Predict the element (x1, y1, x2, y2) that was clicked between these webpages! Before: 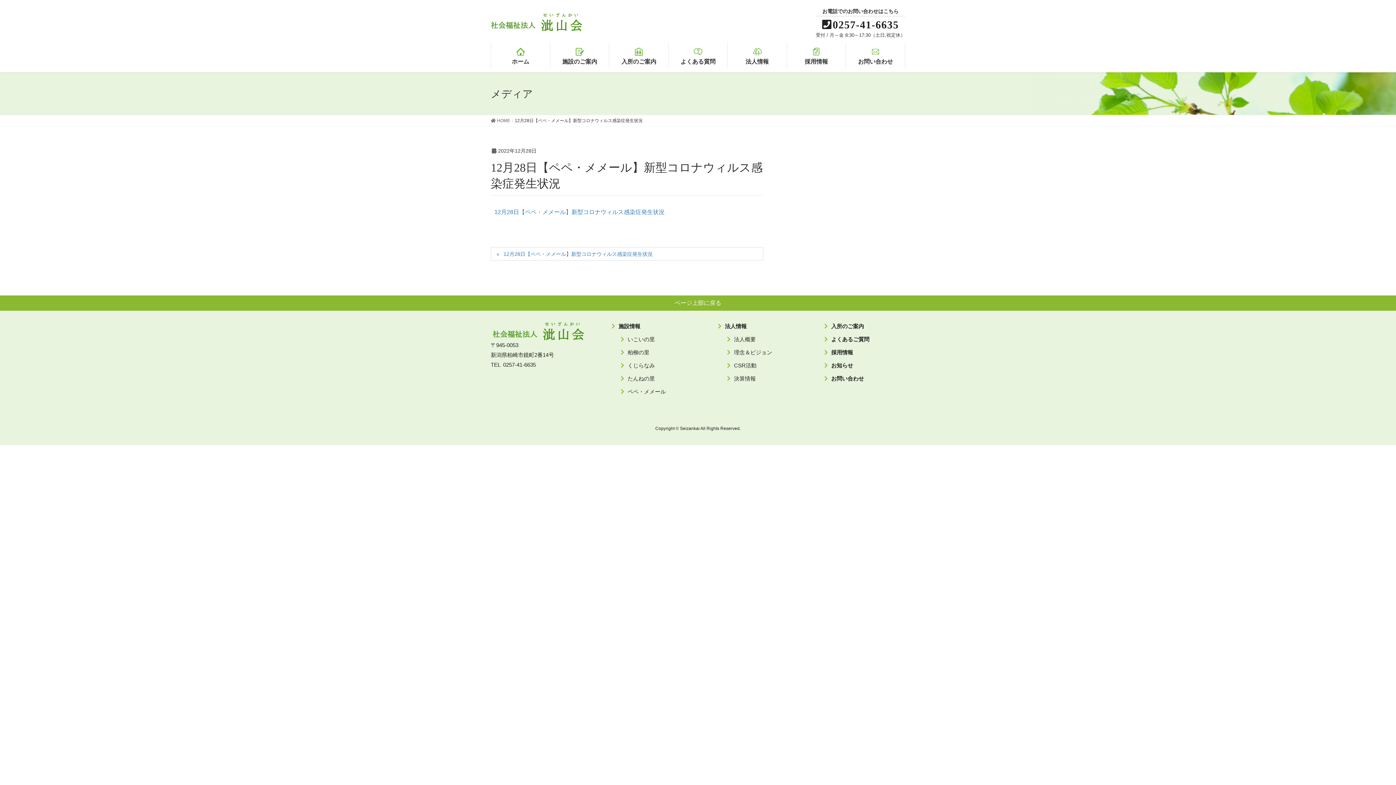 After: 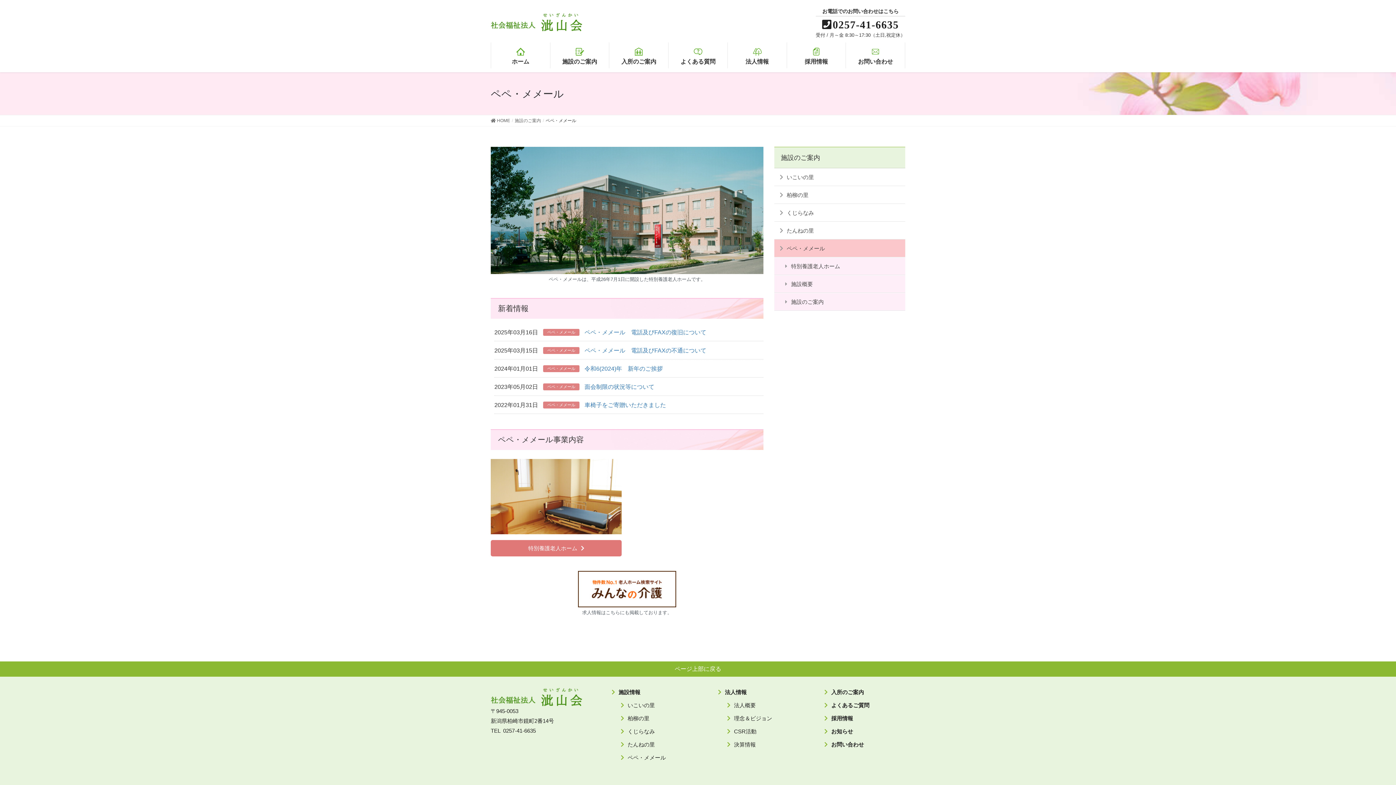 Action: label: ペペ・メメール bbox: (620, 388, 666, 394)